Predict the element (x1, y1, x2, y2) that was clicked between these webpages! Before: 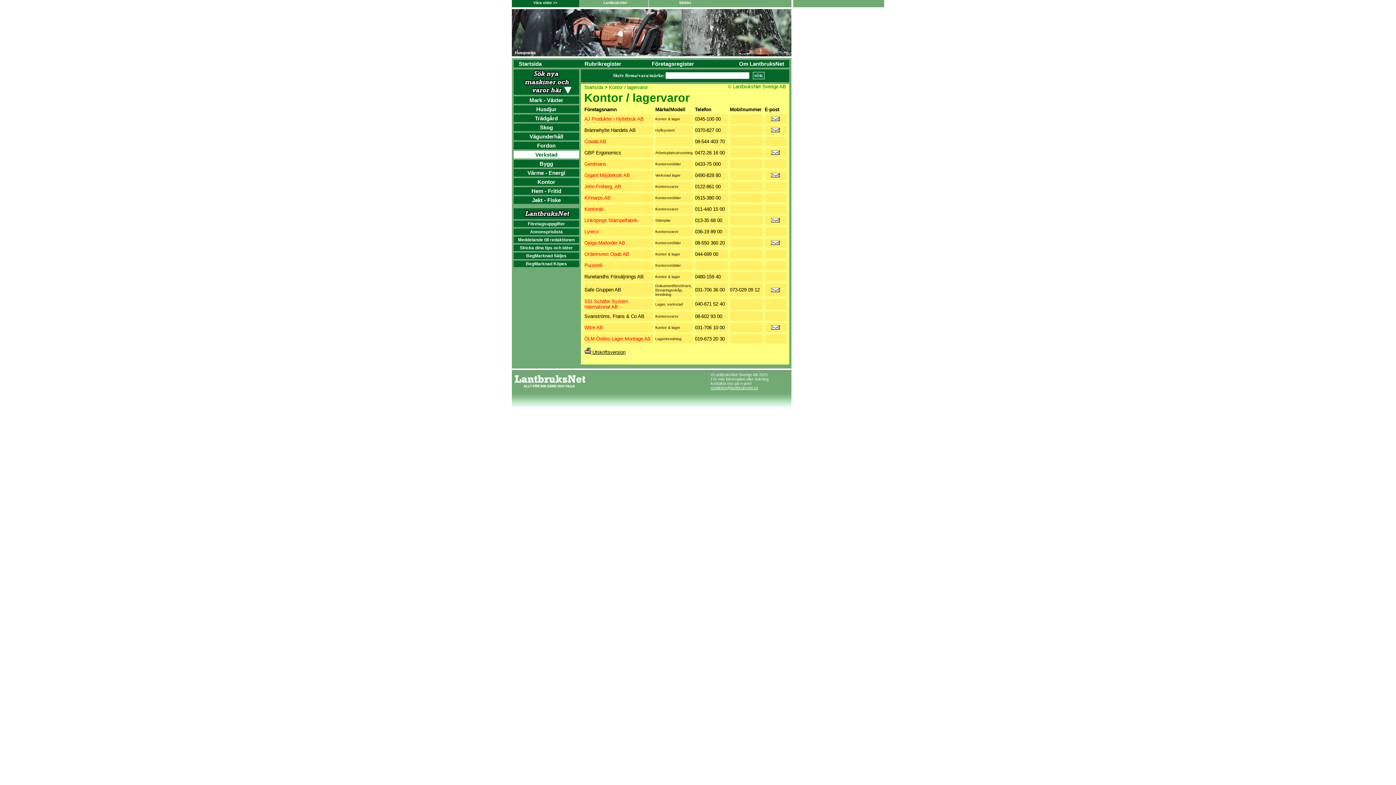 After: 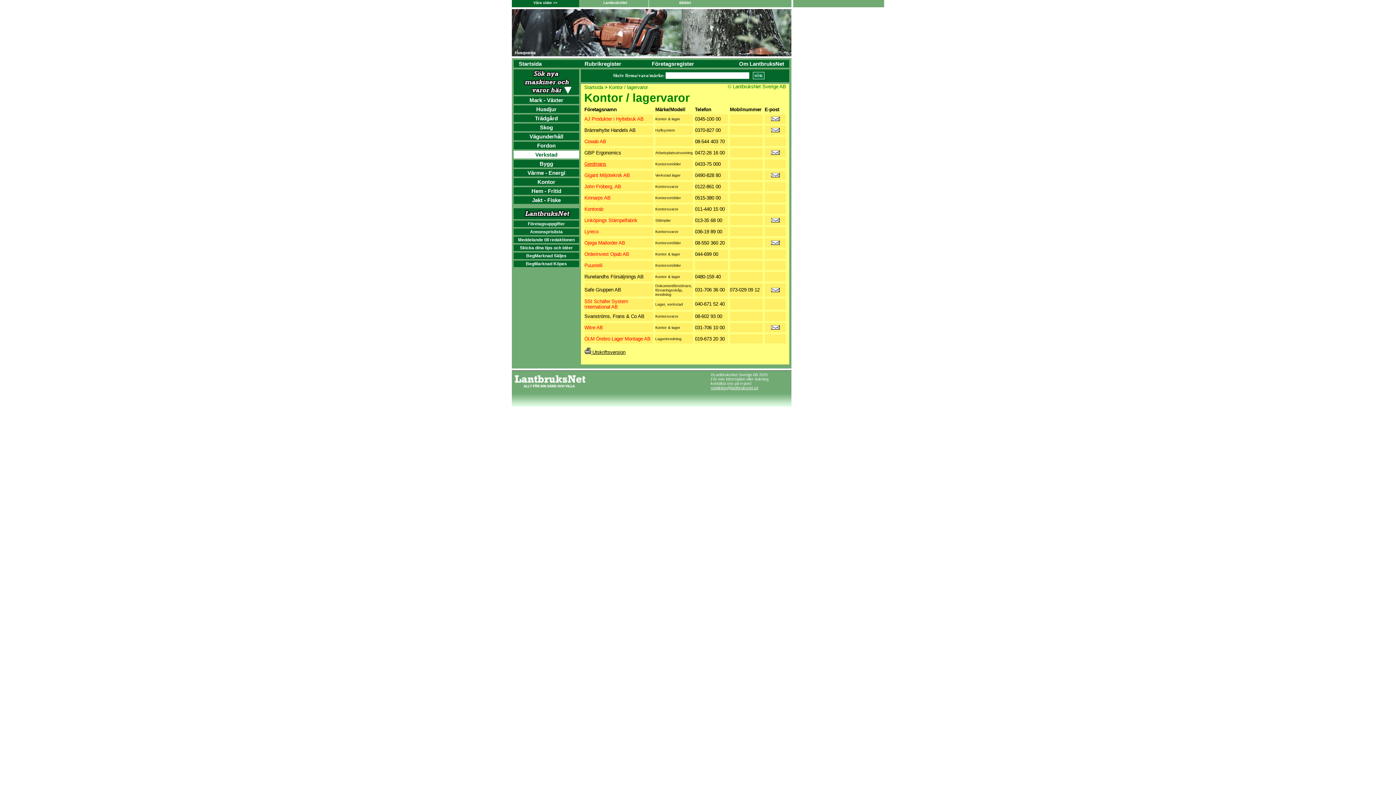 Action: label: Gerdmans bbox: (584, 161, 606, 166)